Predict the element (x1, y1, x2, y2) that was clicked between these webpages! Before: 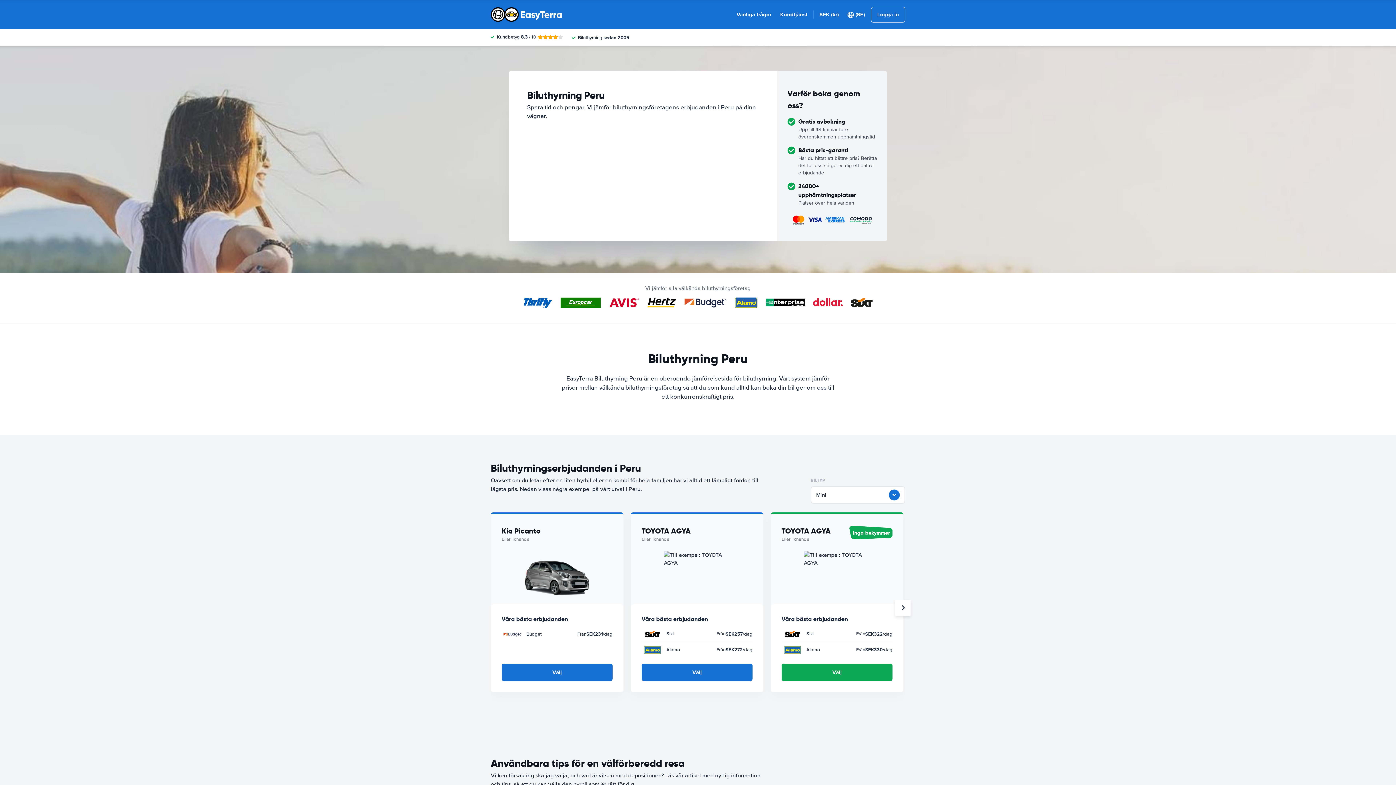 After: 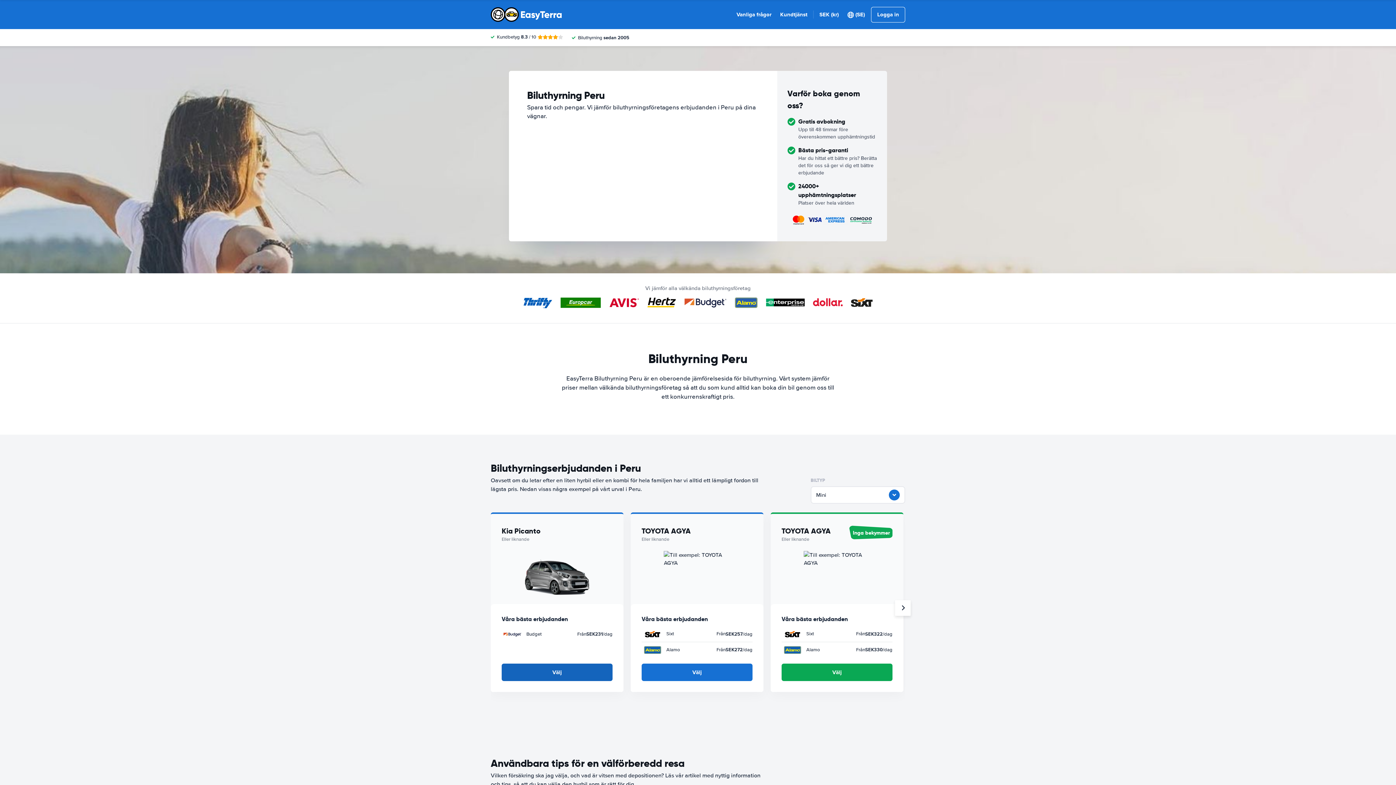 Action: bbox: (501, 663, 612, 681) label: Välj